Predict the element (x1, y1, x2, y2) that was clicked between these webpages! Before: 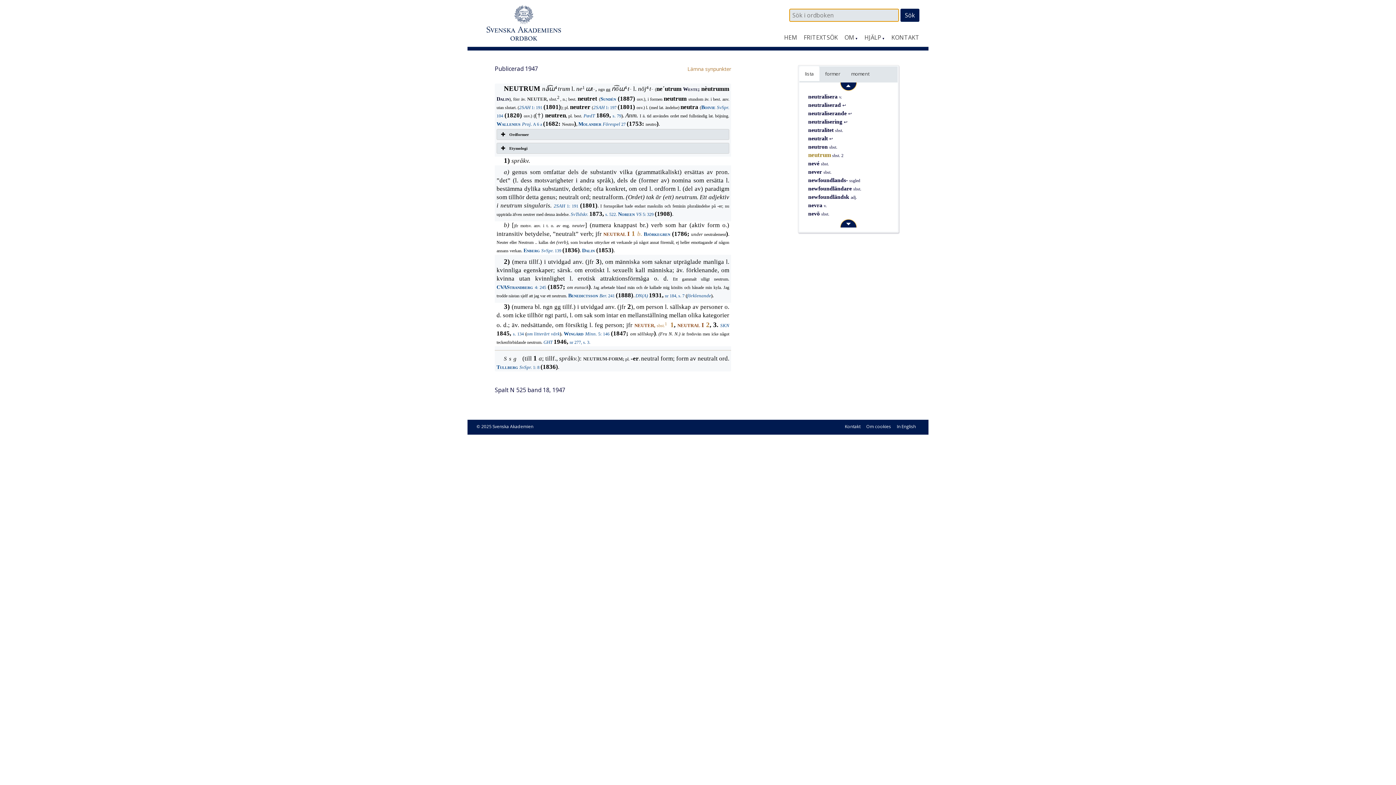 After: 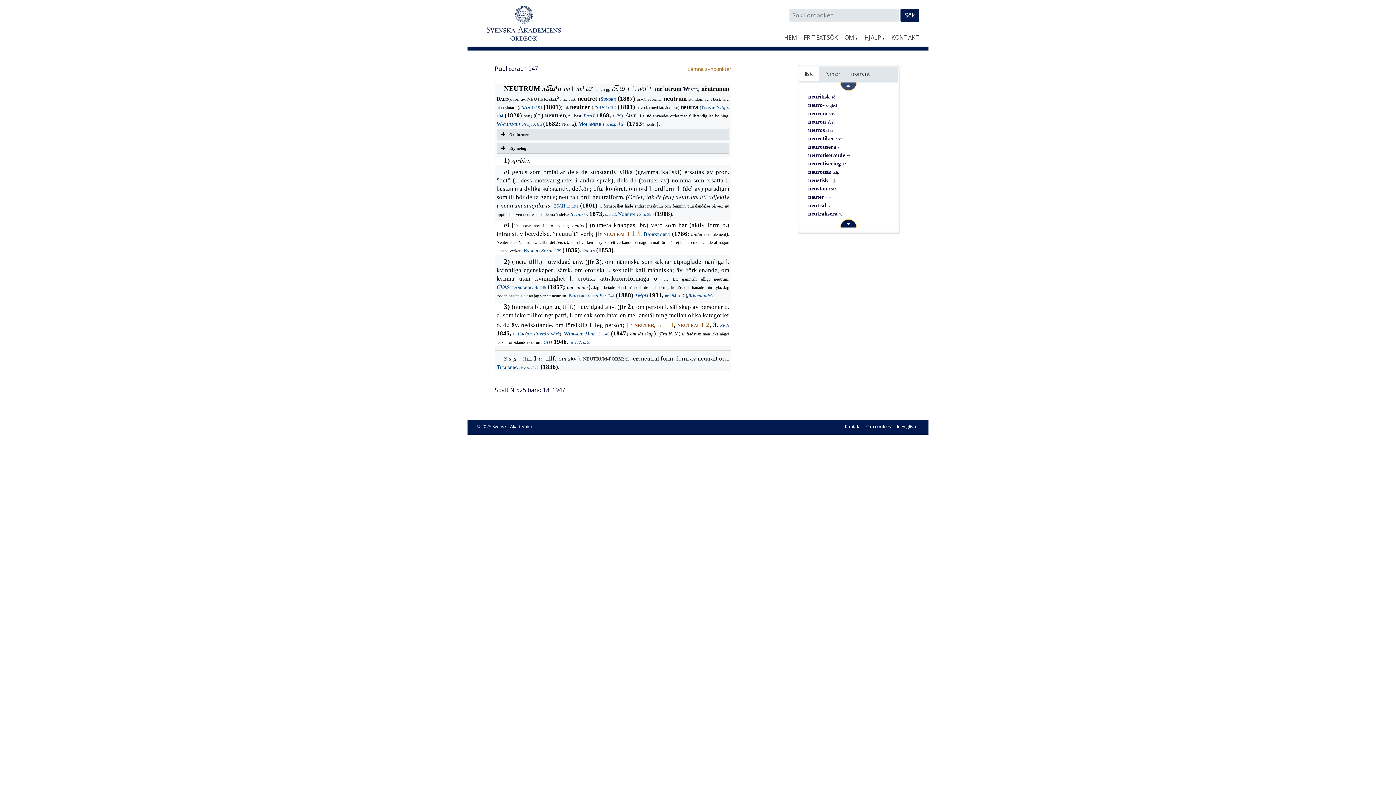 Action: bbox: (840, 82, 857, 89)